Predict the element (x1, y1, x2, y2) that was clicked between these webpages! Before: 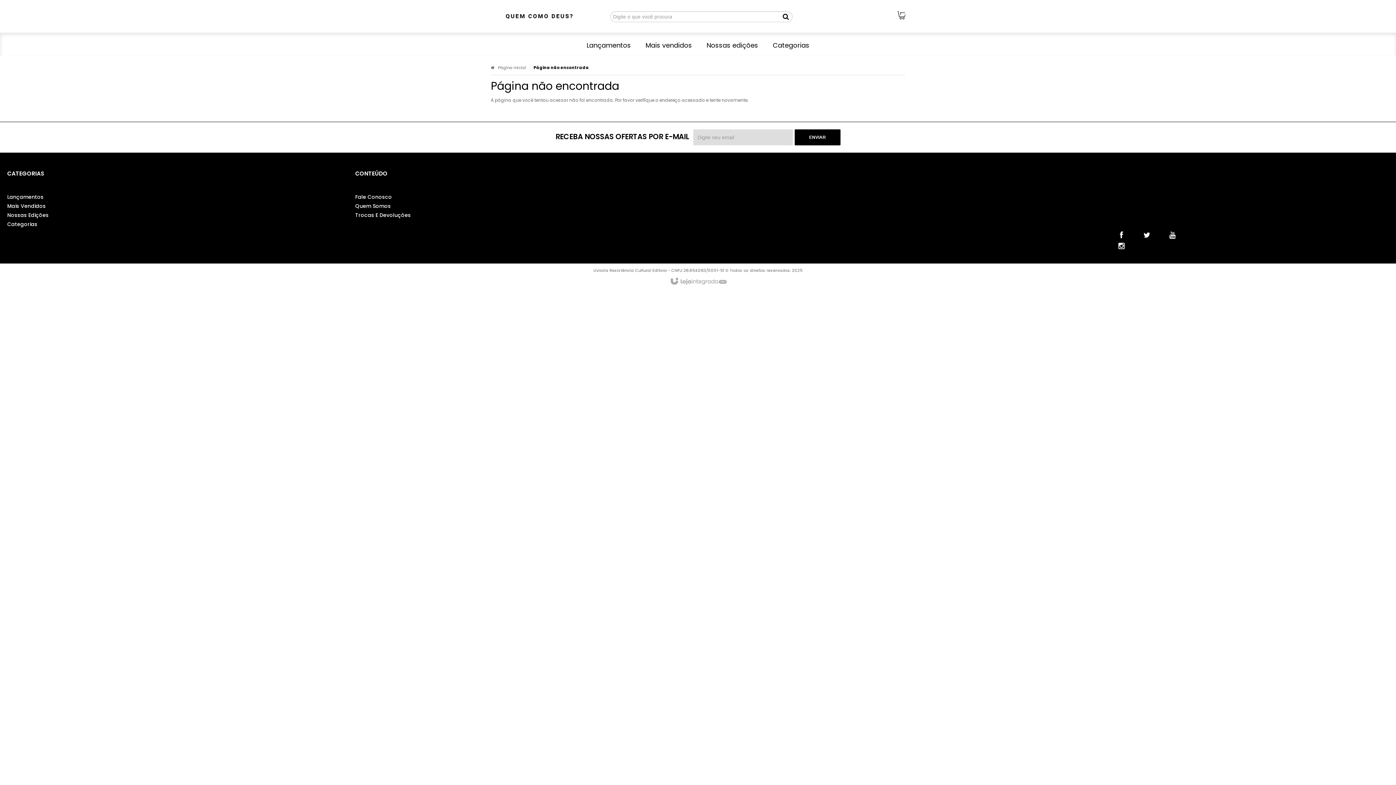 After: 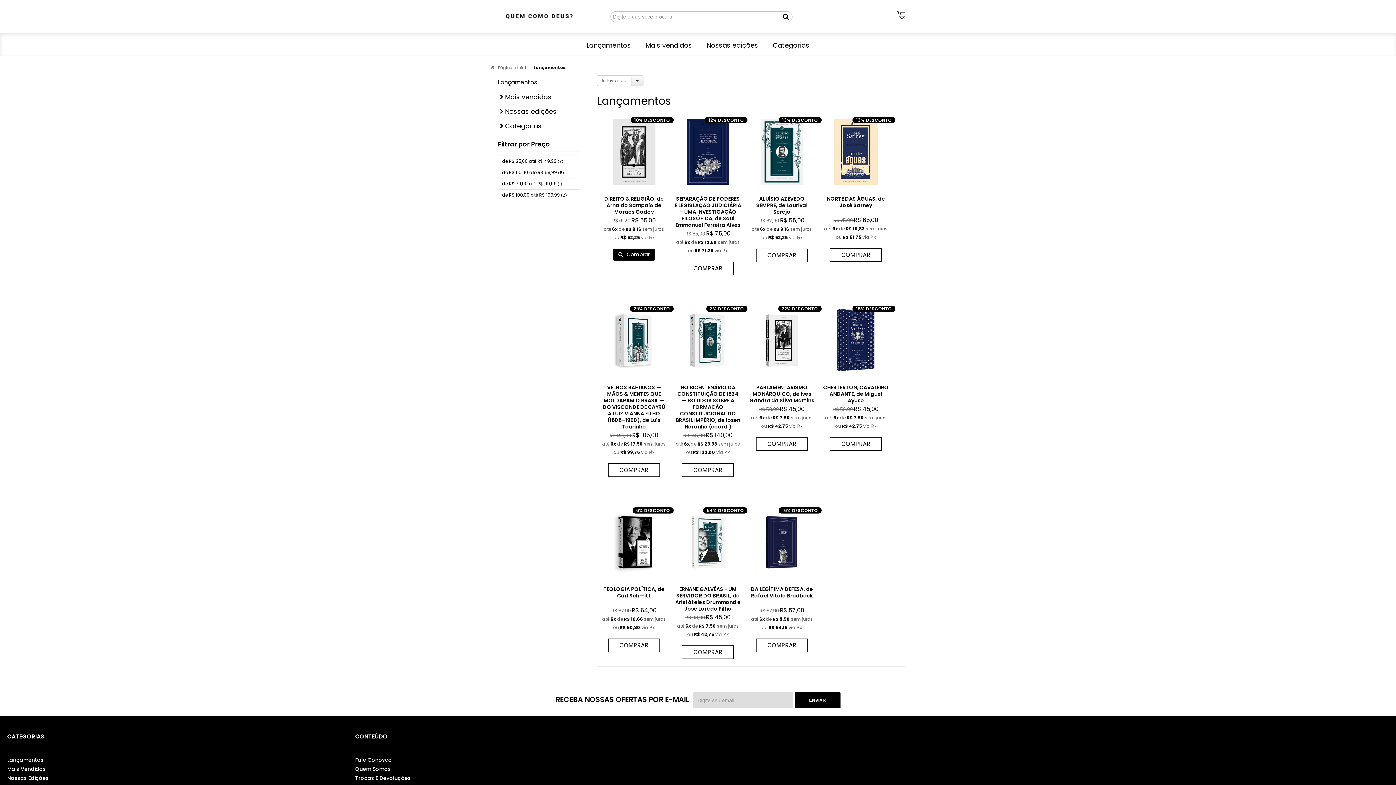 Action: bbox: (584, 36, 632, 55) label: Lançamentos